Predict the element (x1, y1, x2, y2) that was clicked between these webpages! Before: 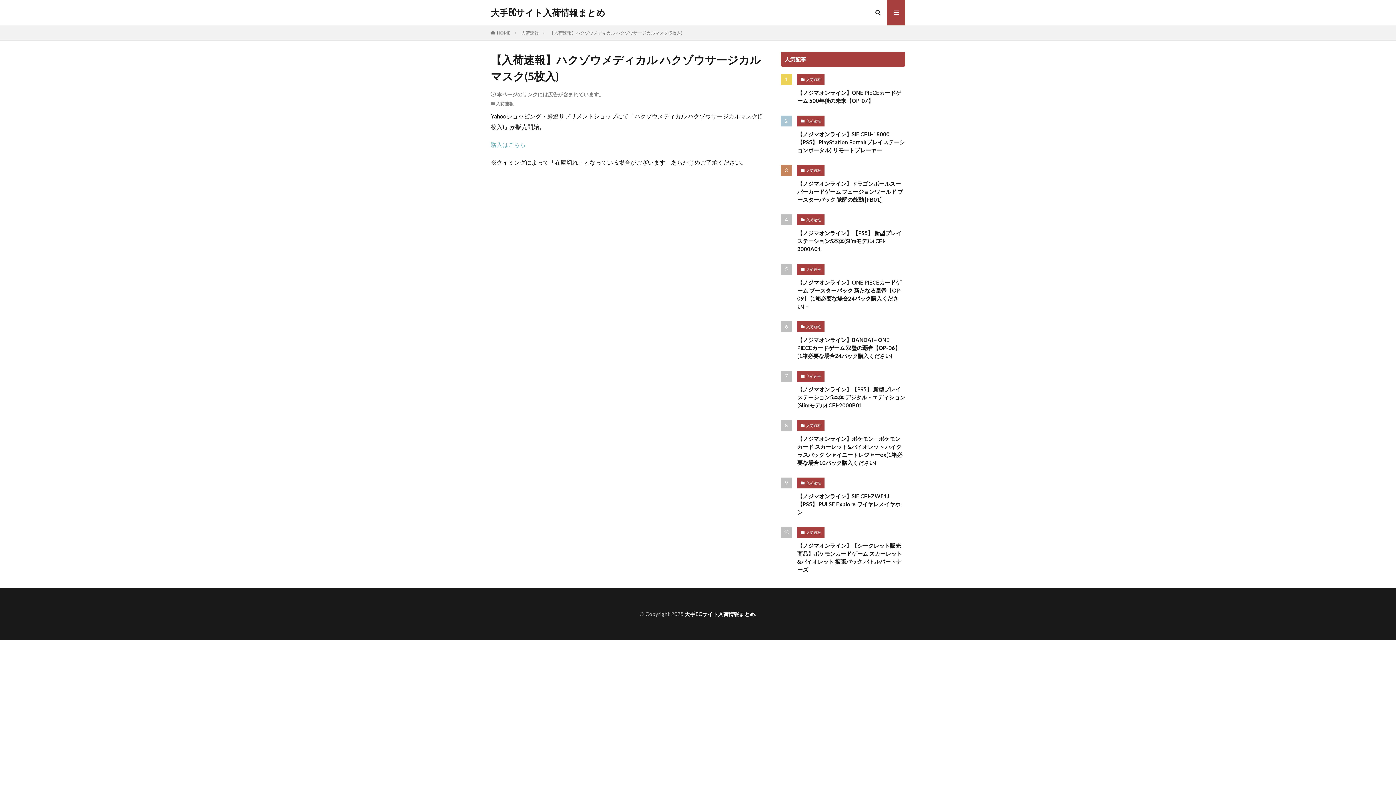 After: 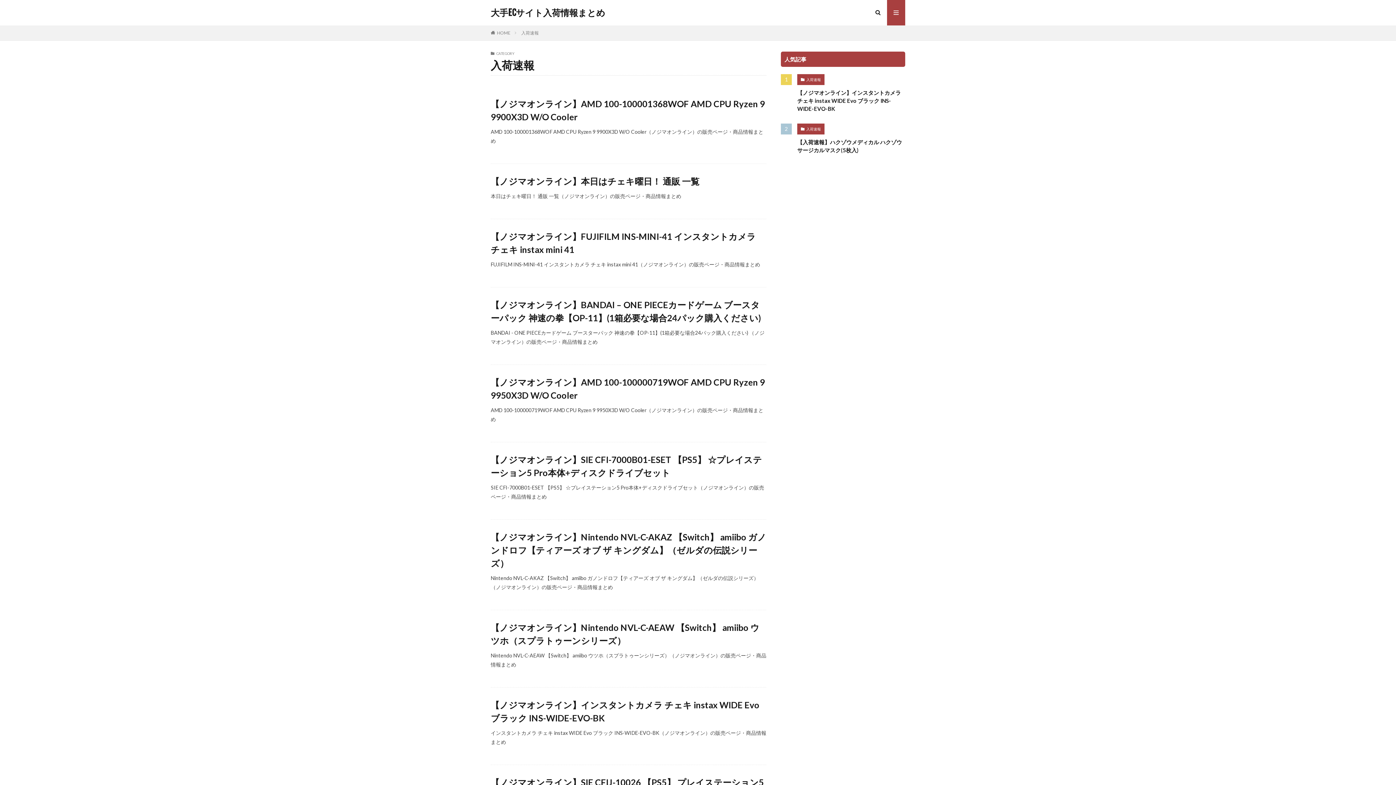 Action: bbox: (797, 74, 824, 85) label: 入荷速報